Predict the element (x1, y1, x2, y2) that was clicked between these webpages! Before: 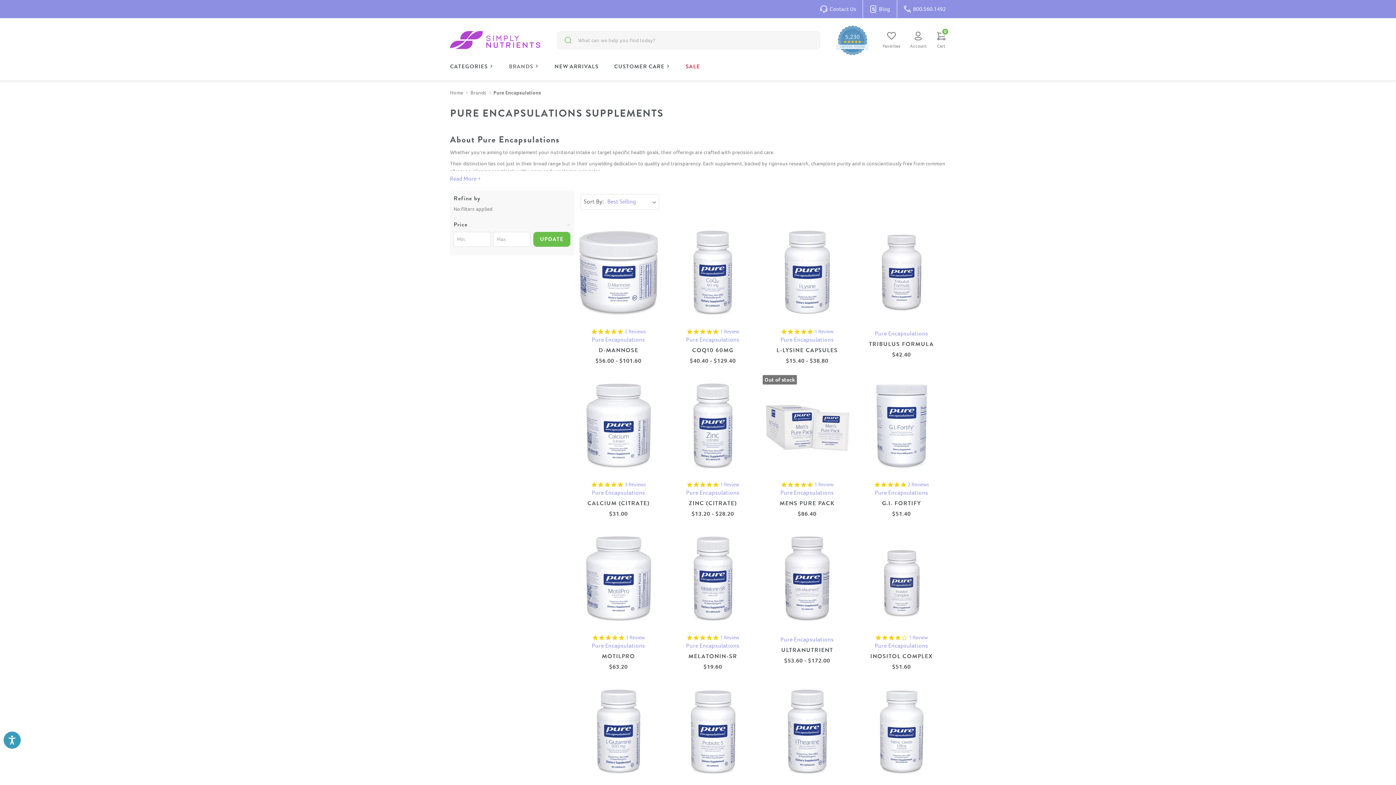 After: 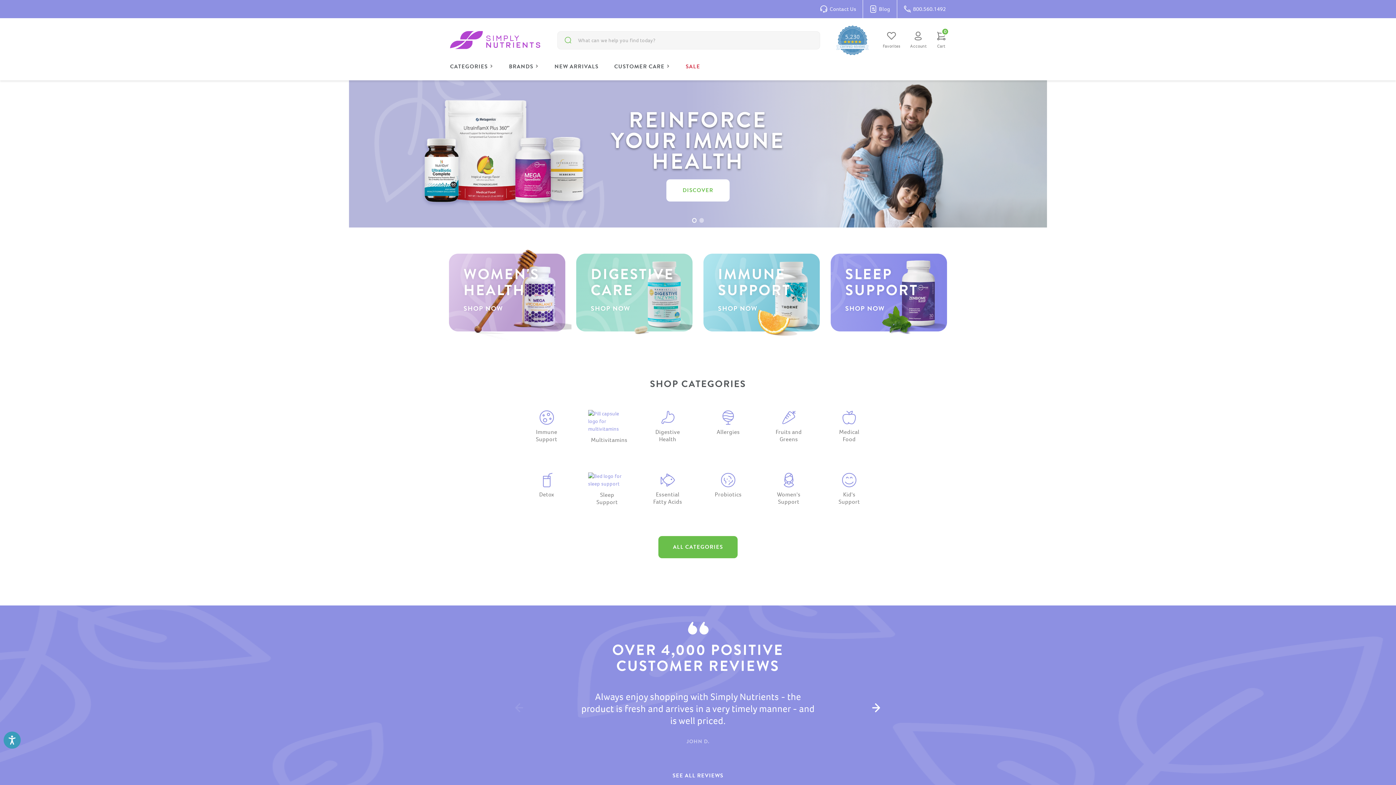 Action: label: Home bbox: (450, 89, 463, 96)